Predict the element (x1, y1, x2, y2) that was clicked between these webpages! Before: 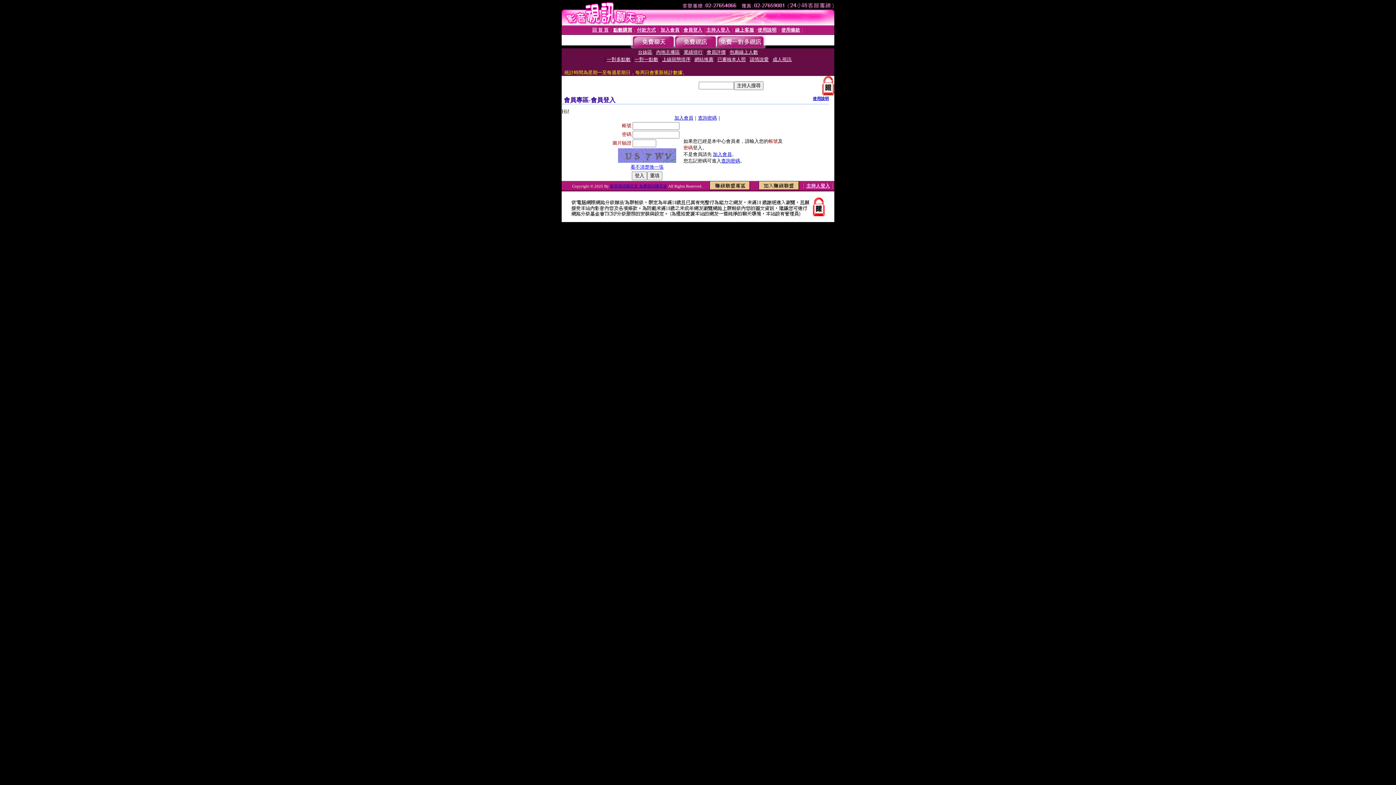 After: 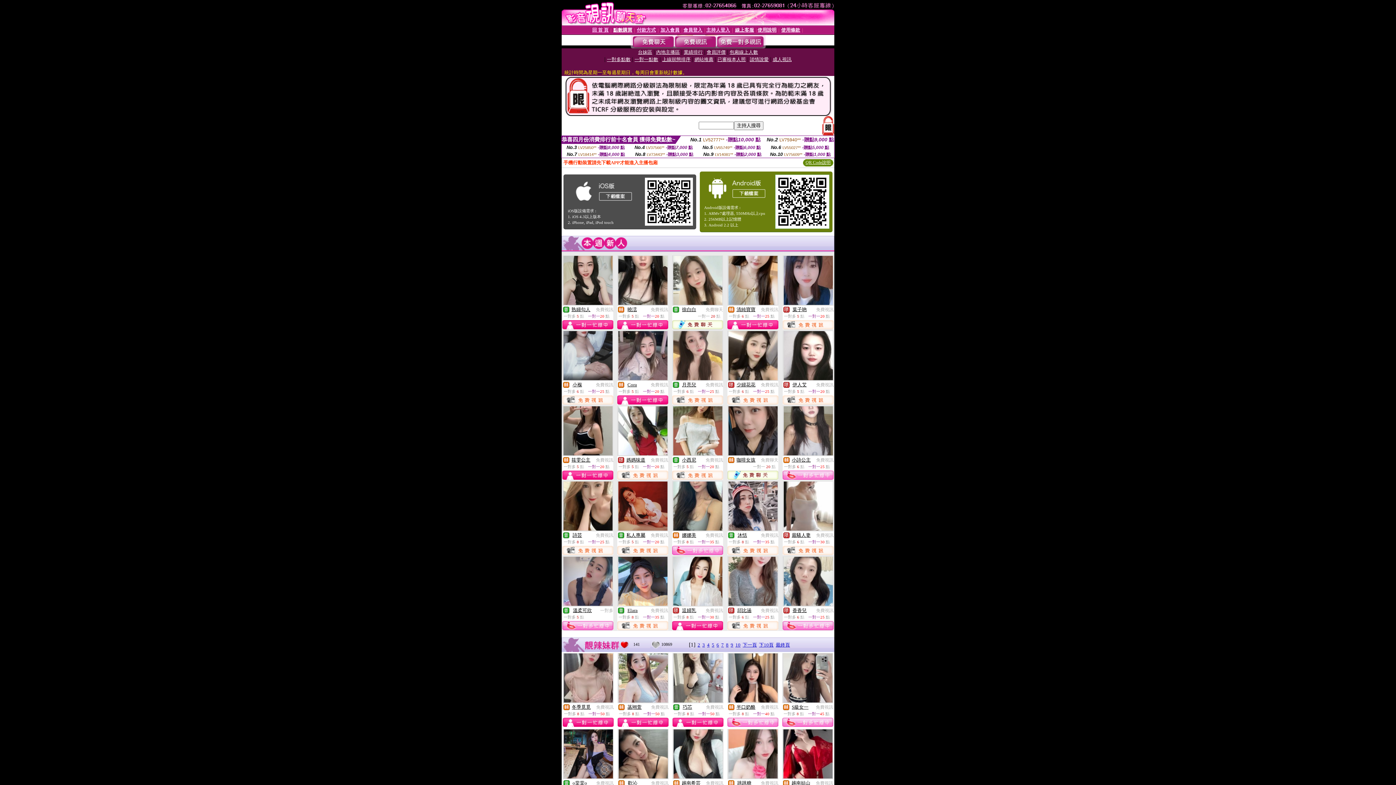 Action: bbox: (592, 26, 608, 32) label: 回 首 頁